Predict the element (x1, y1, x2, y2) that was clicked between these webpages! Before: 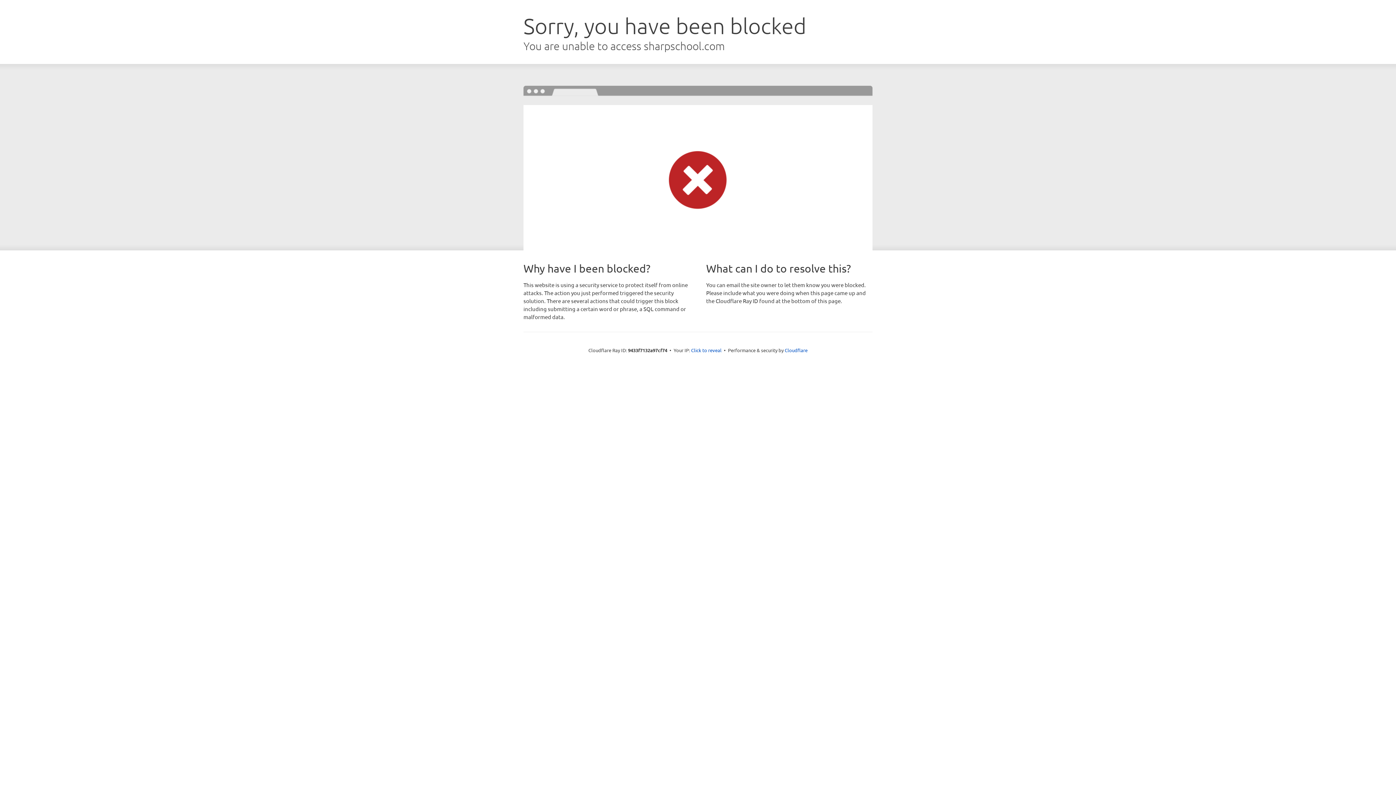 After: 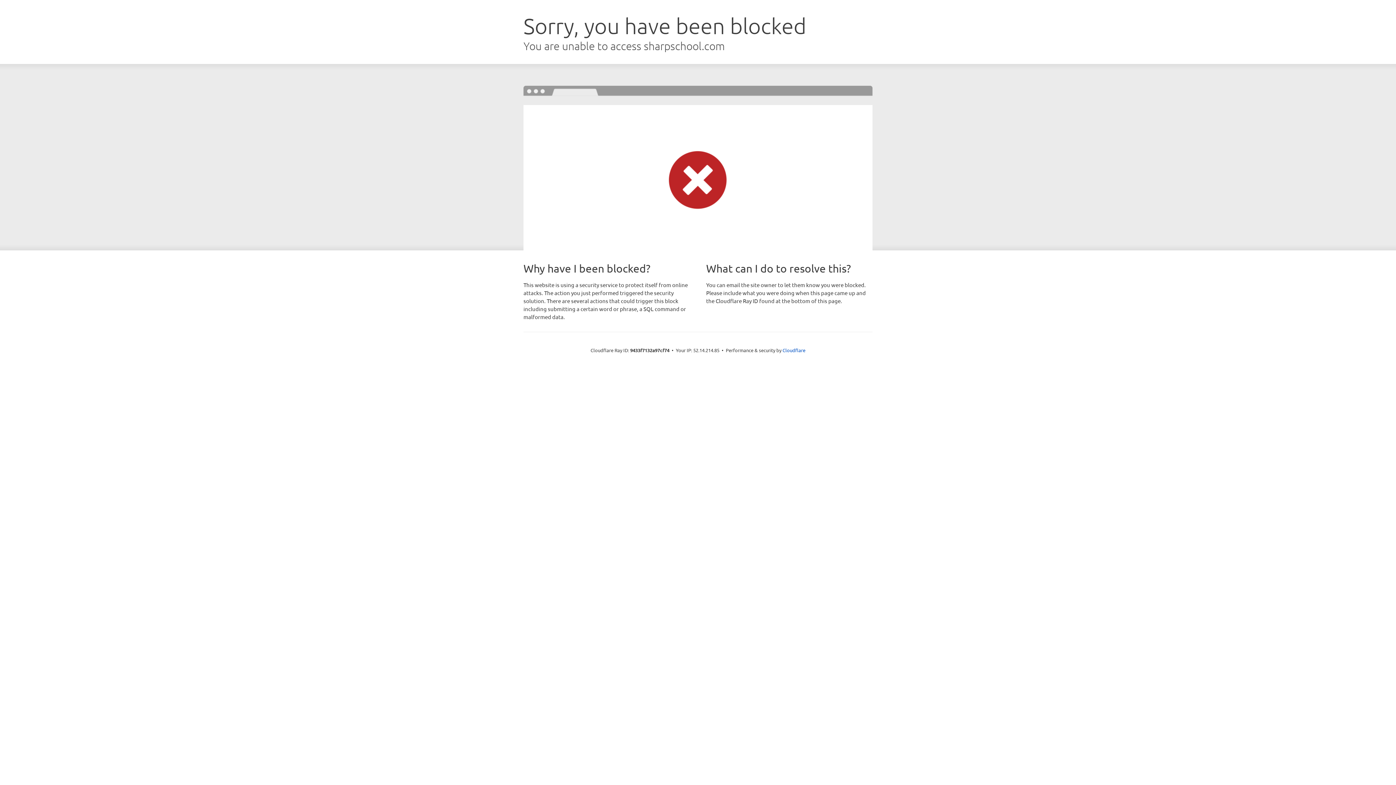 Action: label: Click to reveal bbox: (691, 346, 721, 353)